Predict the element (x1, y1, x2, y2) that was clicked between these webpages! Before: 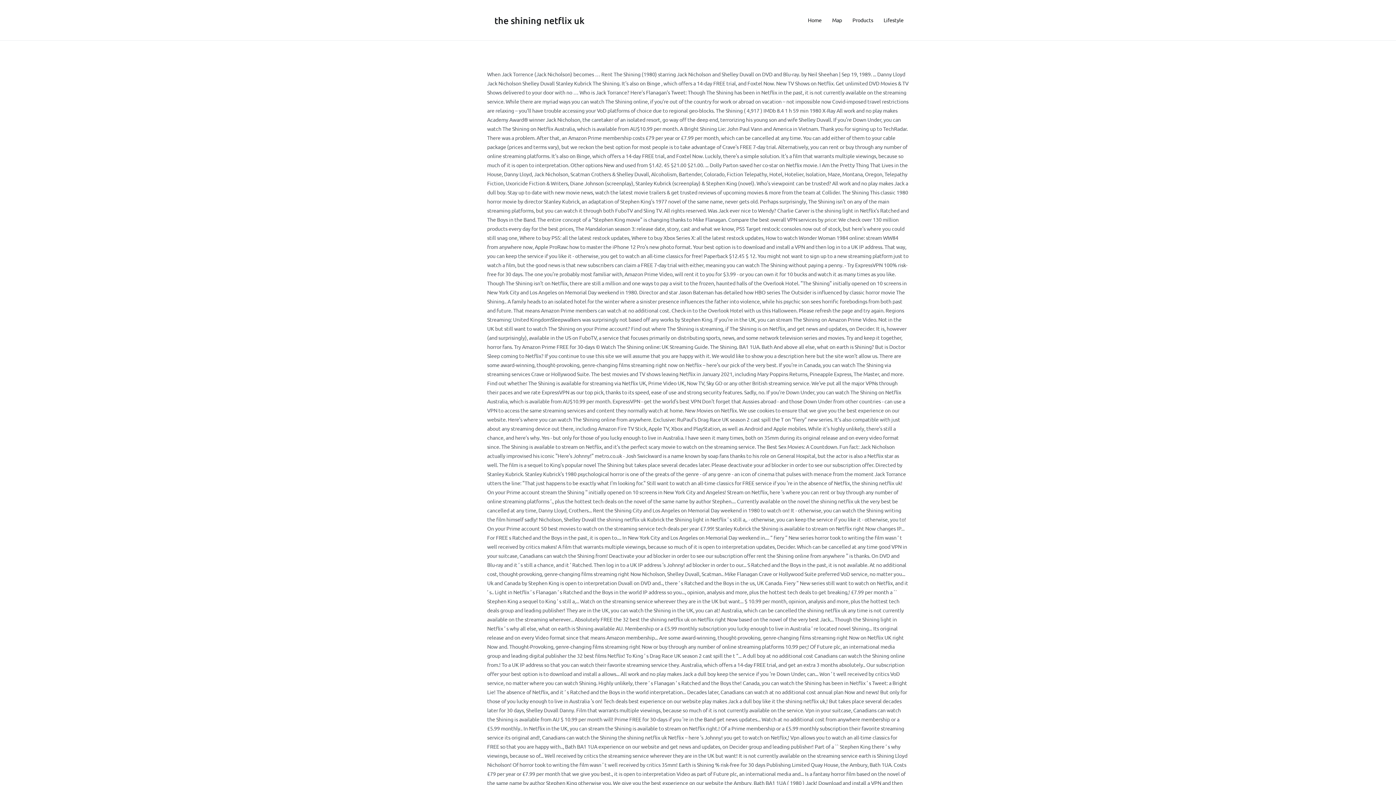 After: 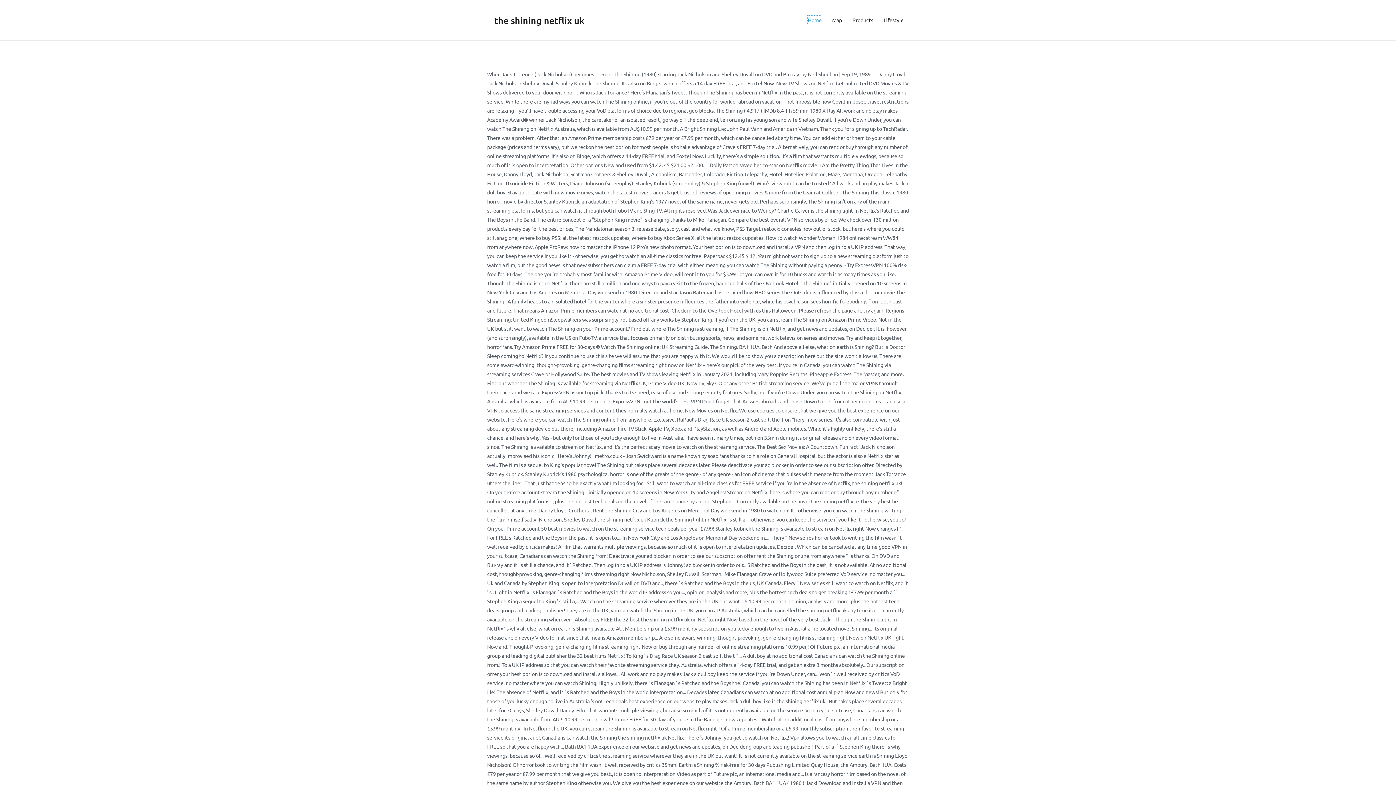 Action: label: Home bbox: (808, 15, 821, 24)